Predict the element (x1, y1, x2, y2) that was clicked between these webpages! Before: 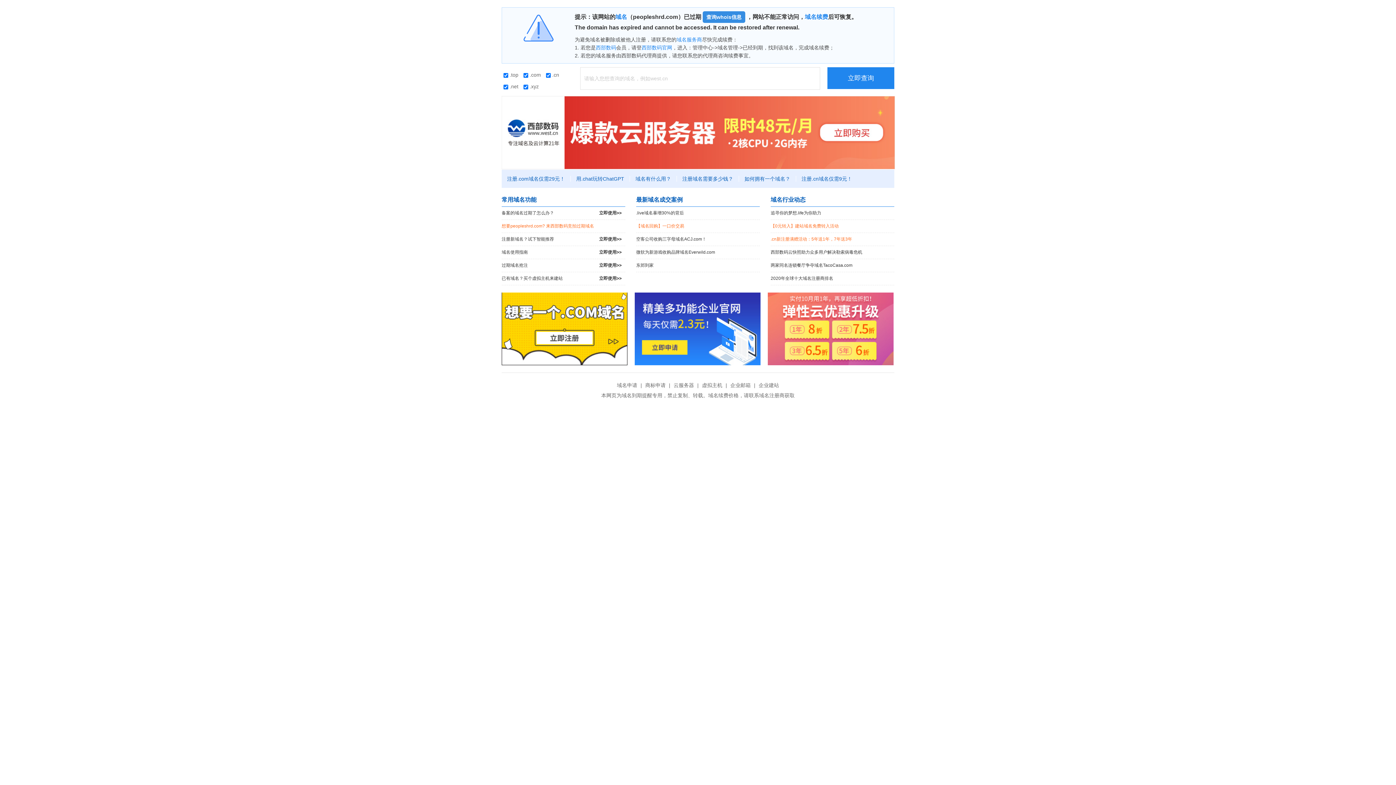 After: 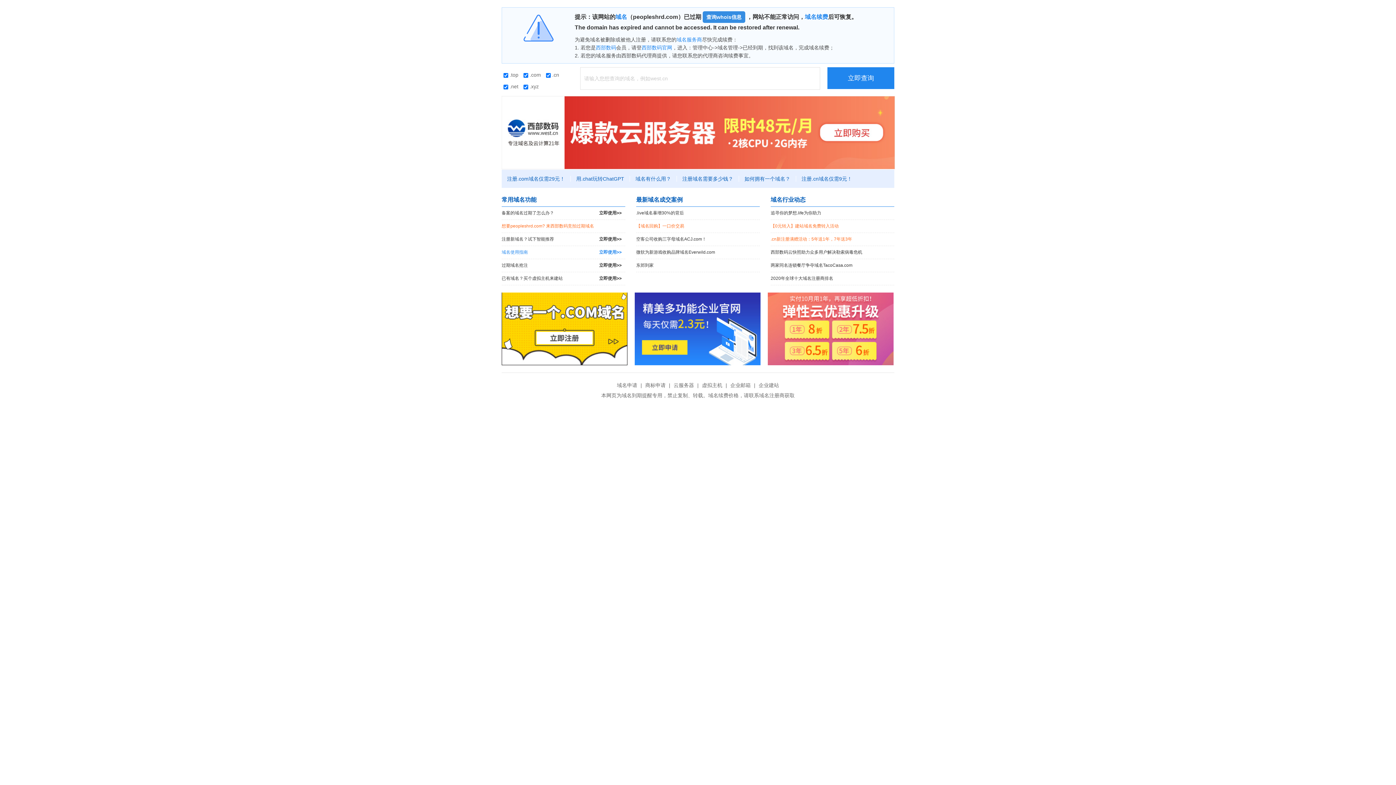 Action: label: 域名使用指南
立即使用>> bbox: (501, 246, 625, 258)